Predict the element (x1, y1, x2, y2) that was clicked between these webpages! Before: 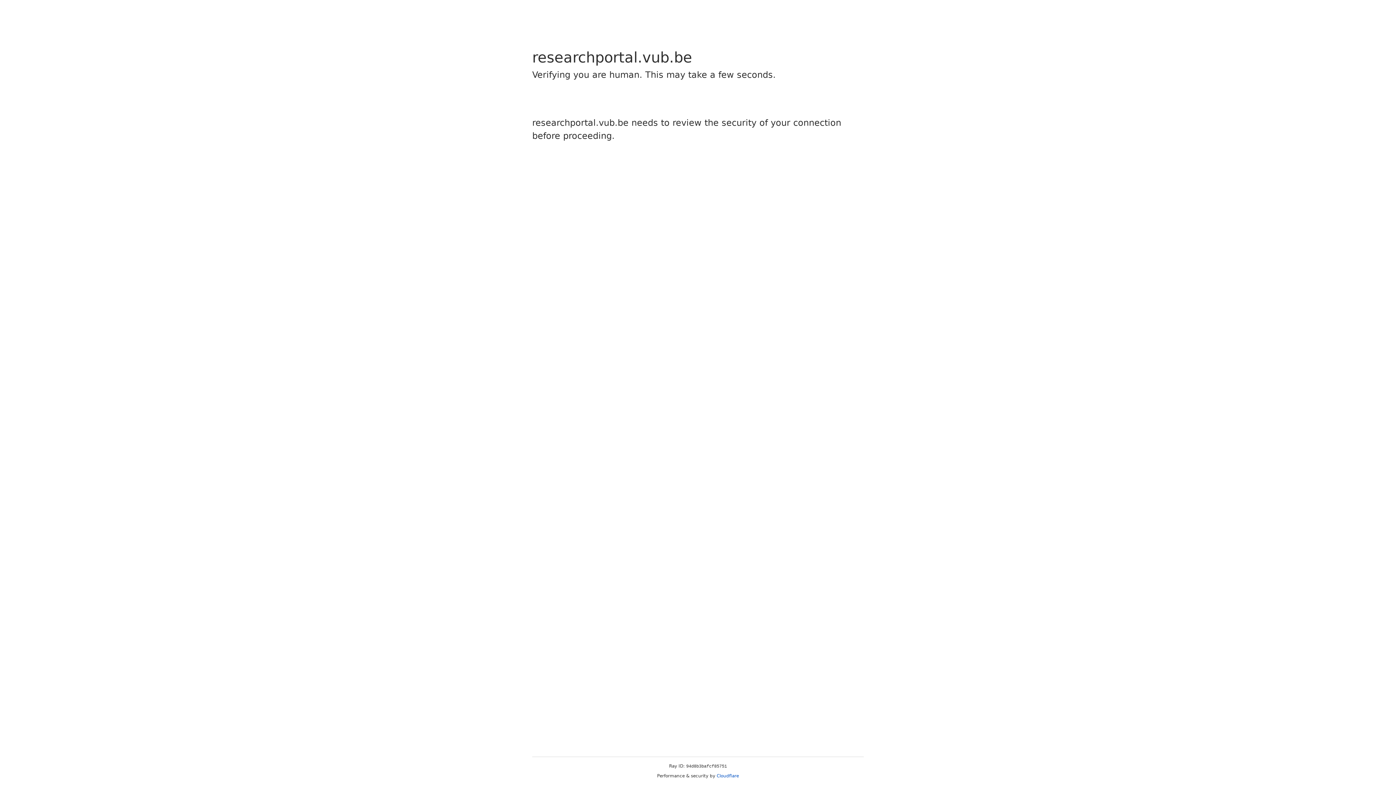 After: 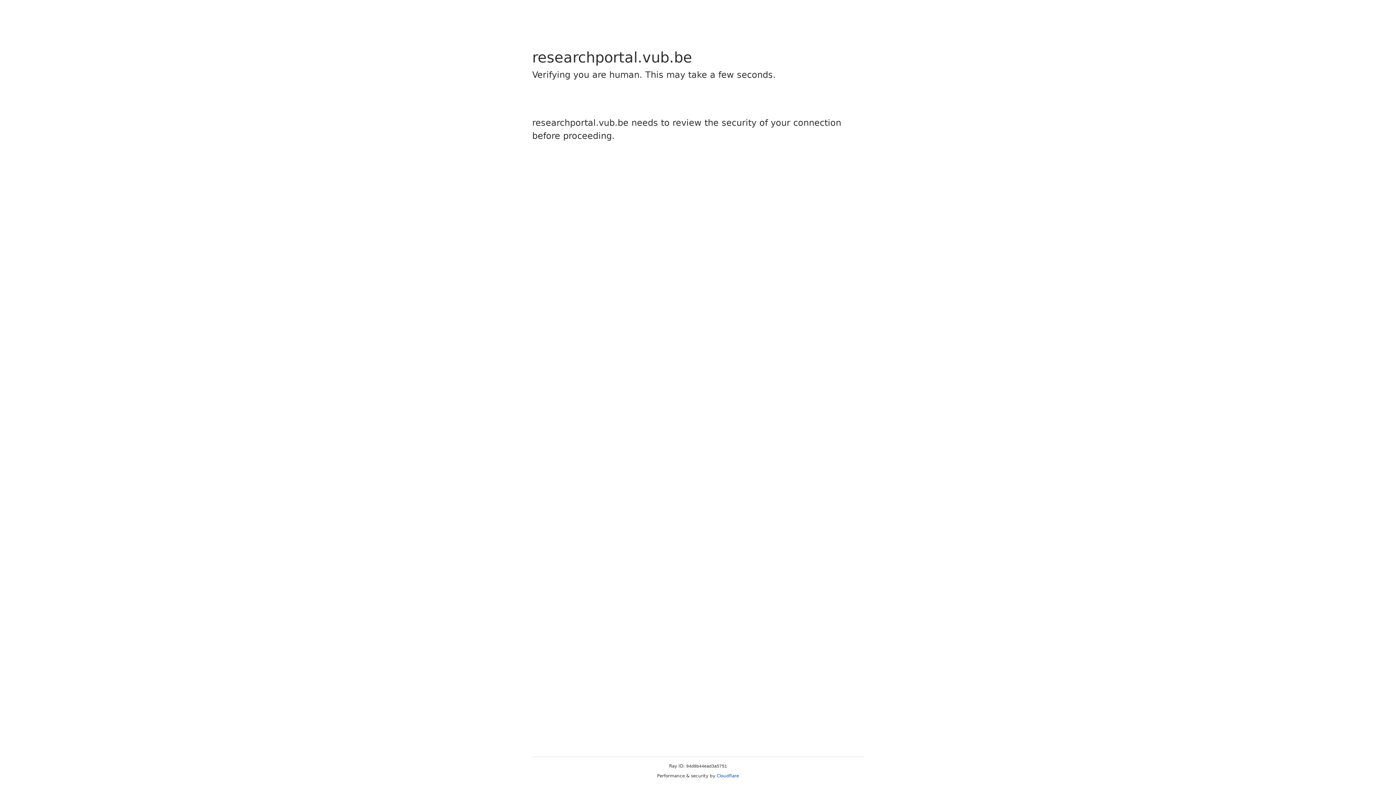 Action: bbox: (716, 773, 739, 778) label: Cloudflare